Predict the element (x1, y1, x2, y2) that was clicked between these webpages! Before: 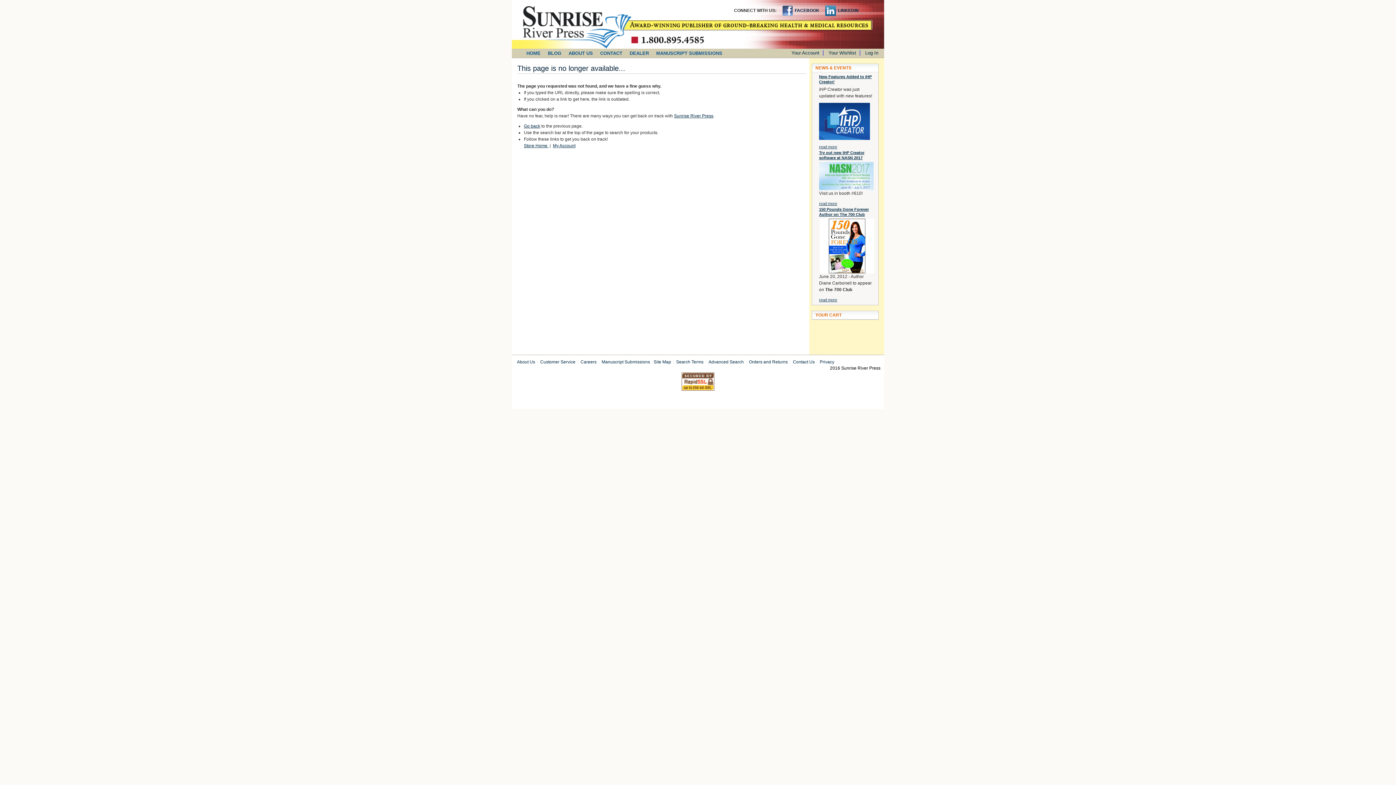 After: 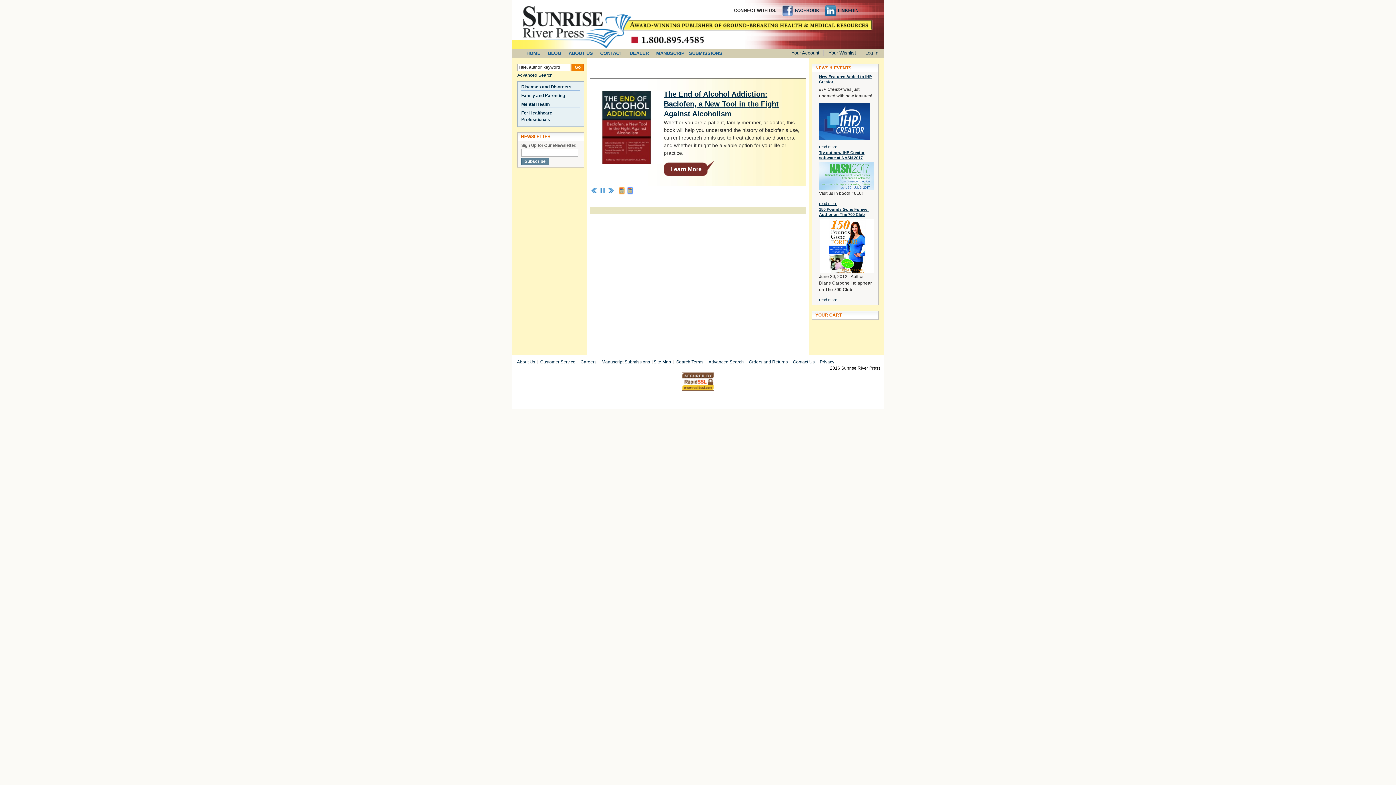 Action: bbox: (545, 48, 565, 58) label: BLOG